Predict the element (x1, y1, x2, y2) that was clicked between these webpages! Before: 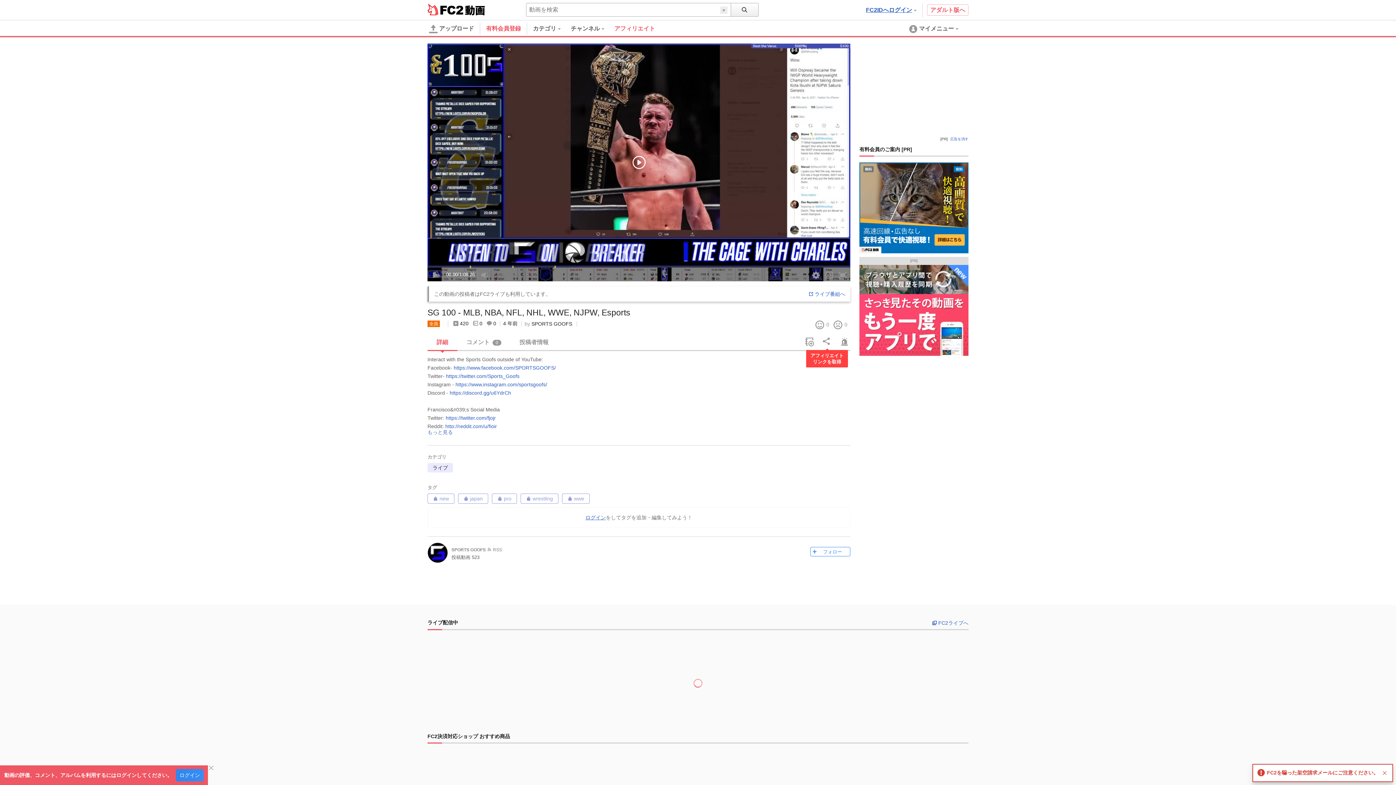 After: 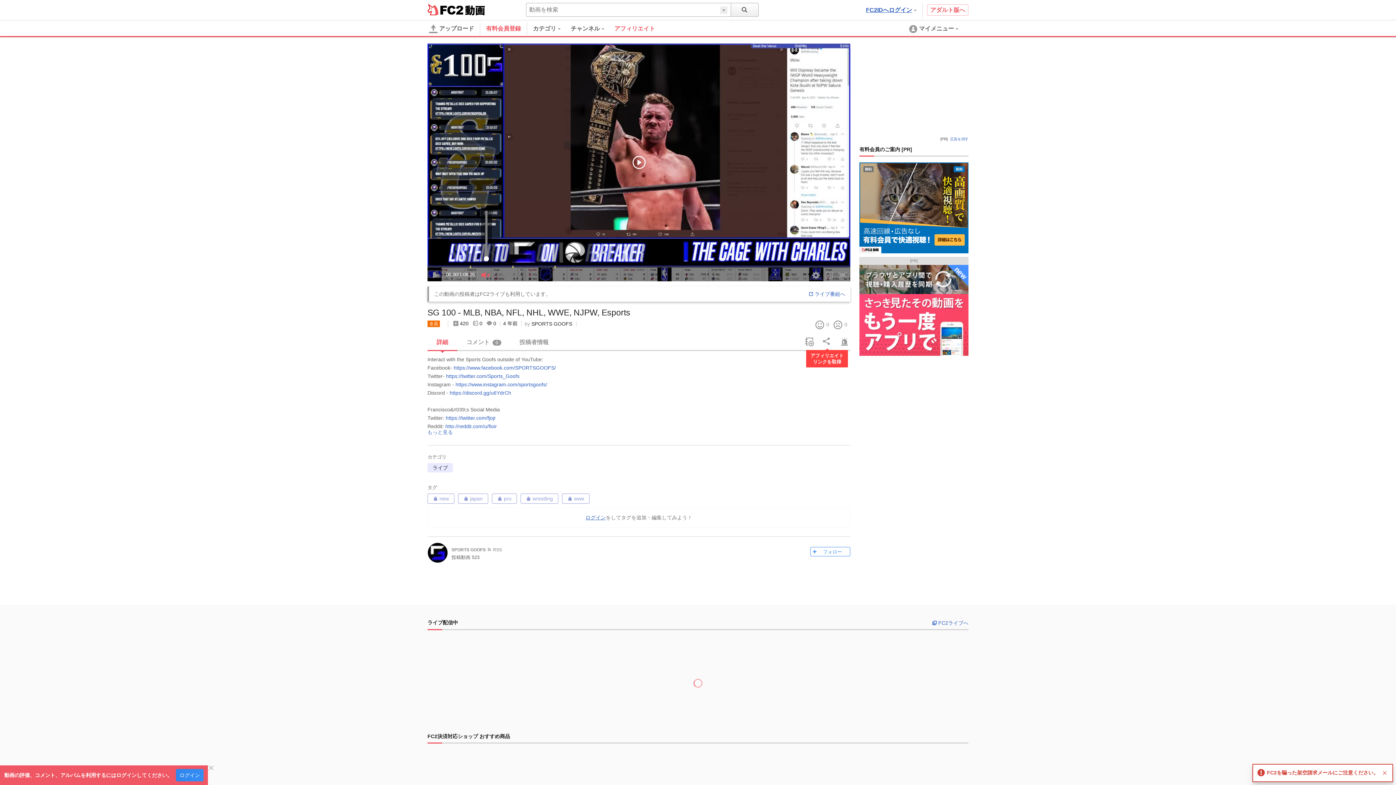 Action: bbox: (478, 268, 493, 281)